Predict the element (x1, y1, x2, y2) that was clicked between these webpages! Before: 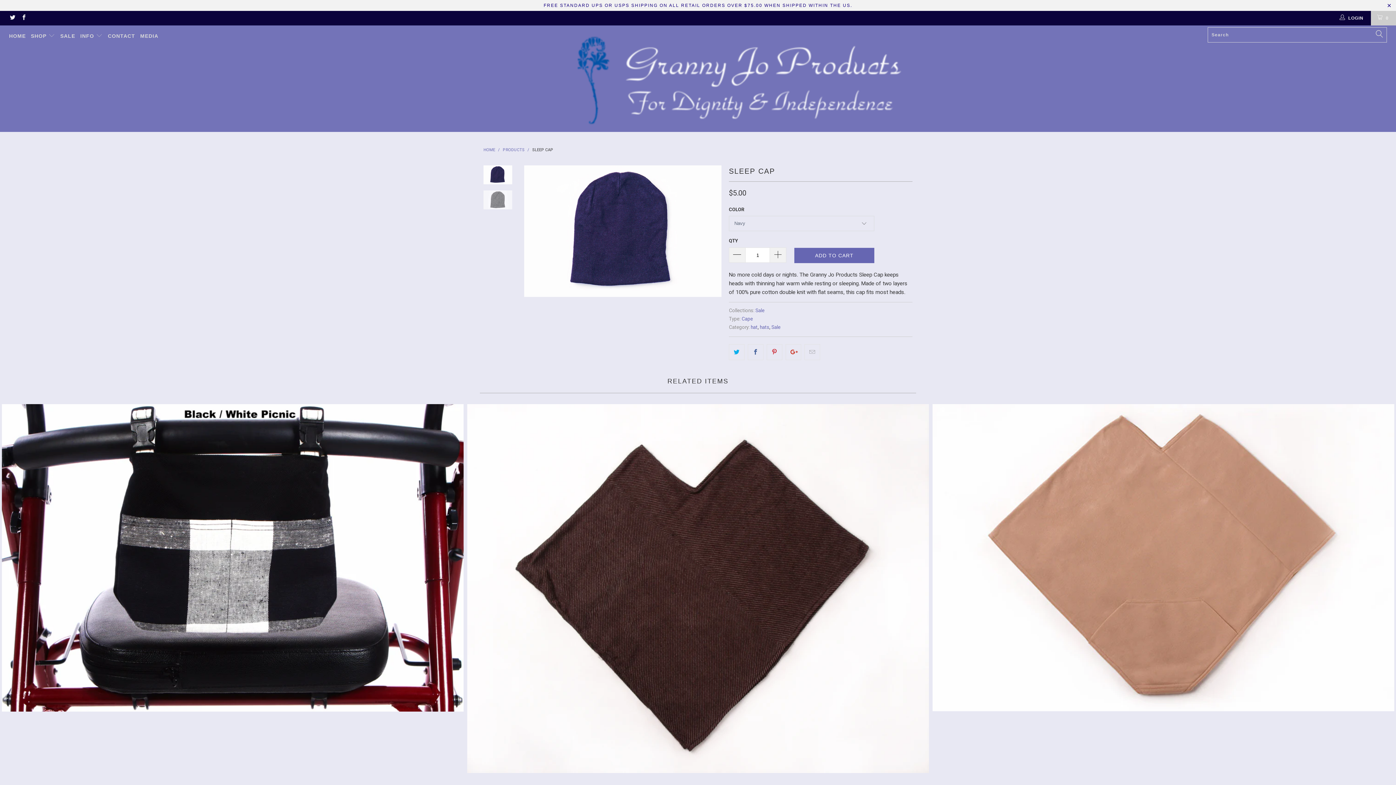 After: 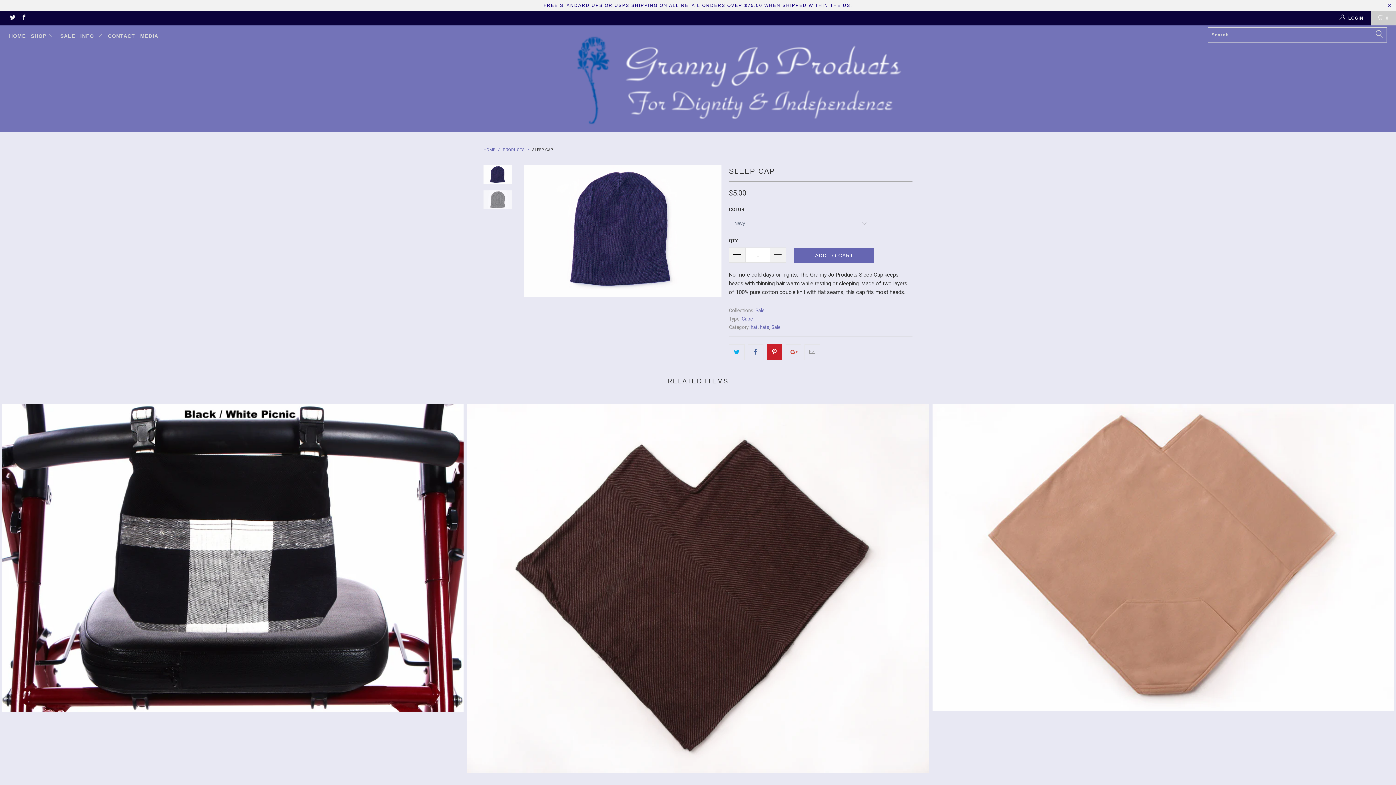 Action: bbox: (766, 344, 782, 360)